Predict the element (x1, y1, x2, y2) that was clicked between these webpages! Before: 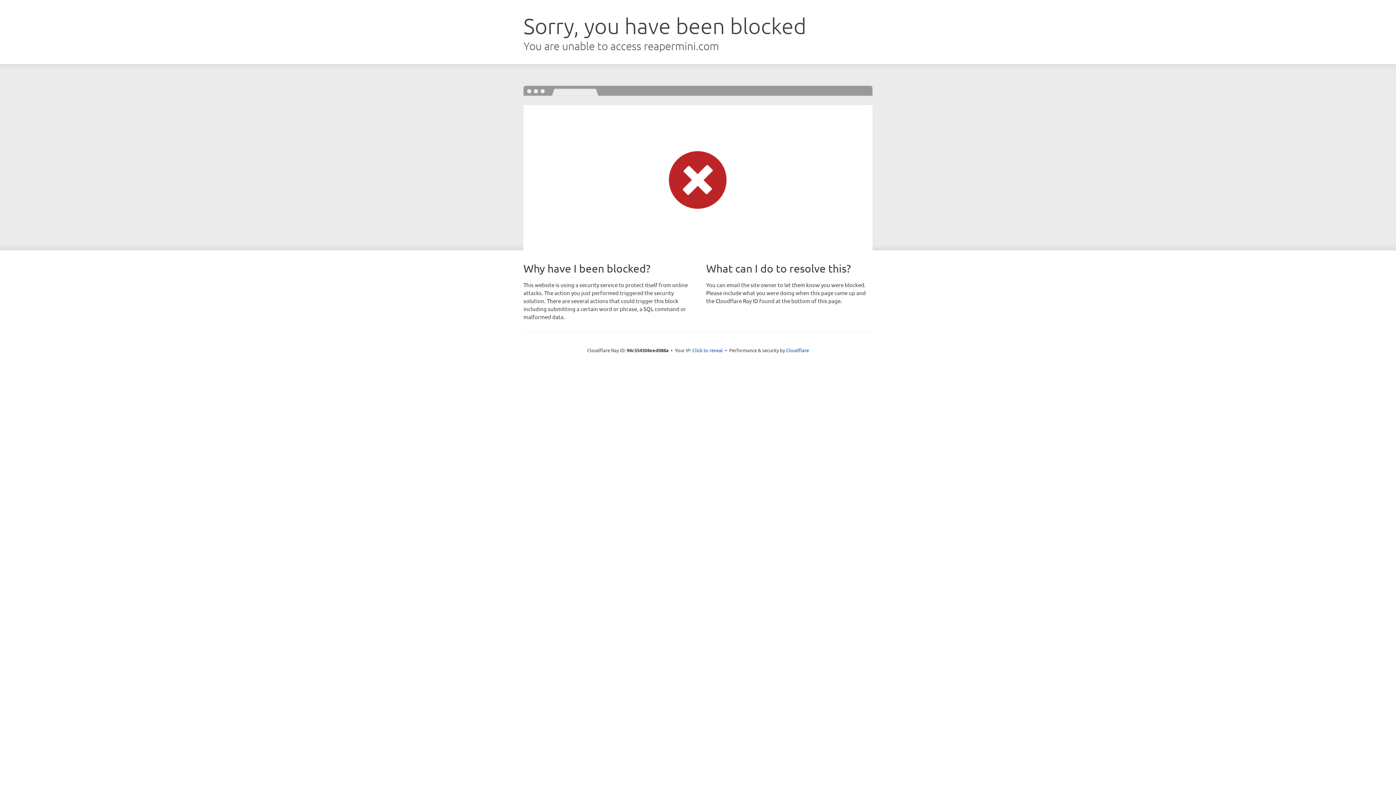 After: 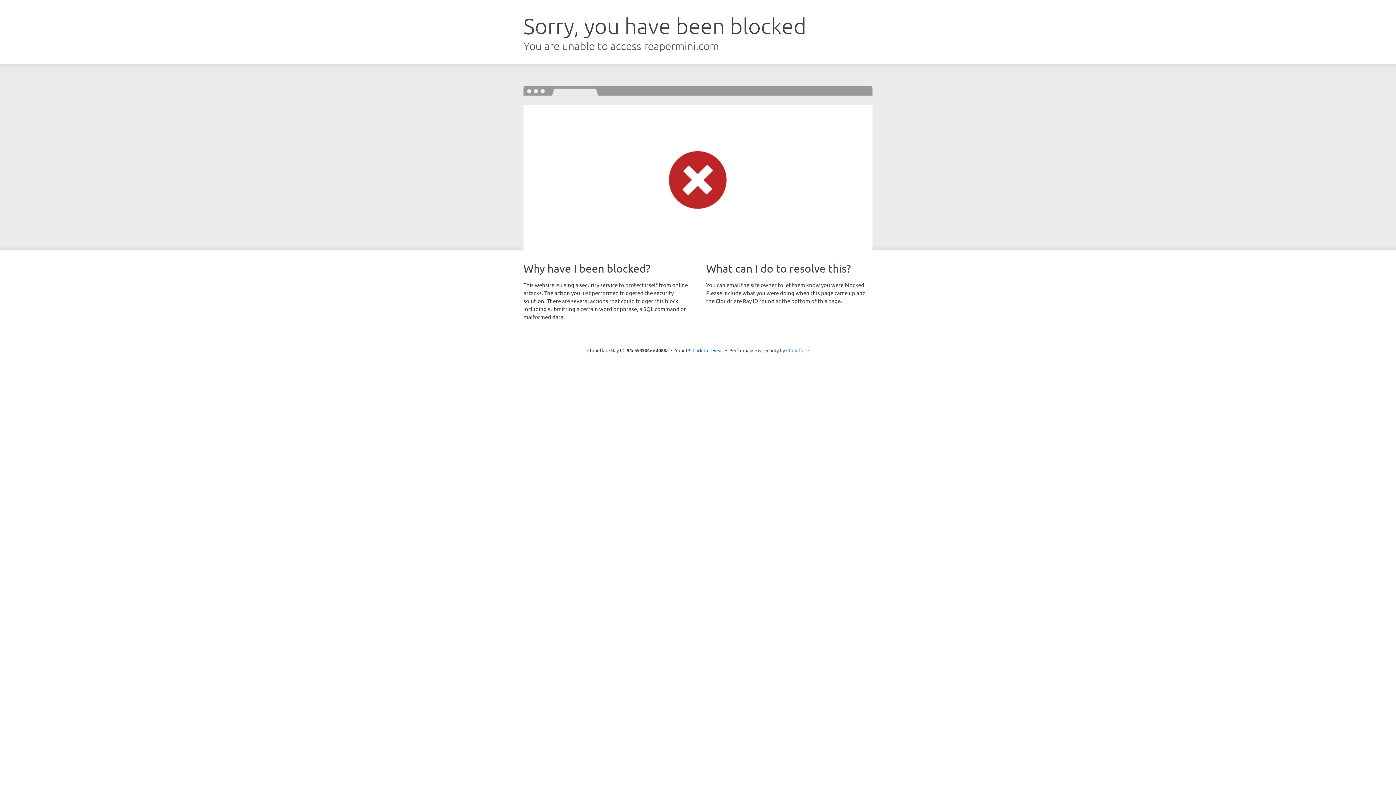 Action: label: Cloudflare bbox: (786, 347, 809, 353)